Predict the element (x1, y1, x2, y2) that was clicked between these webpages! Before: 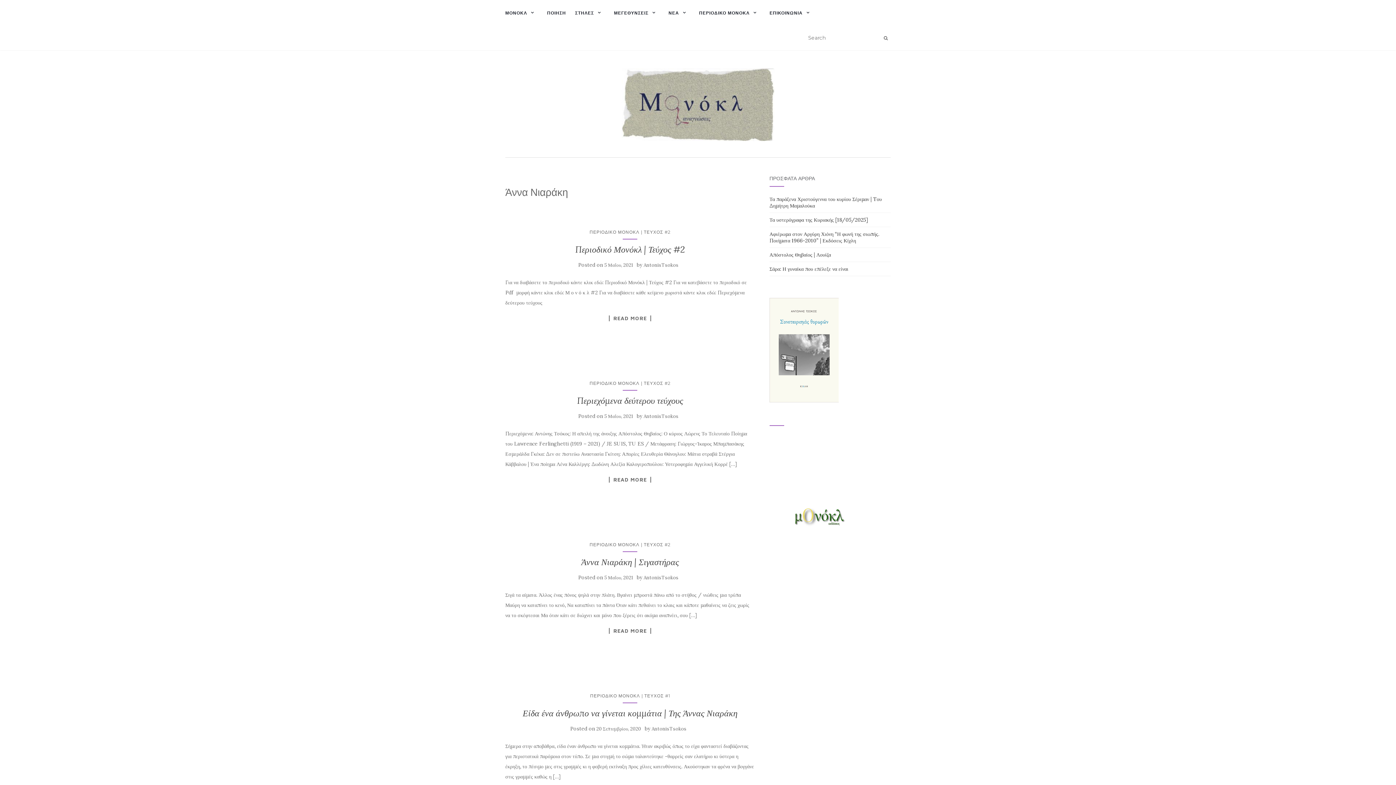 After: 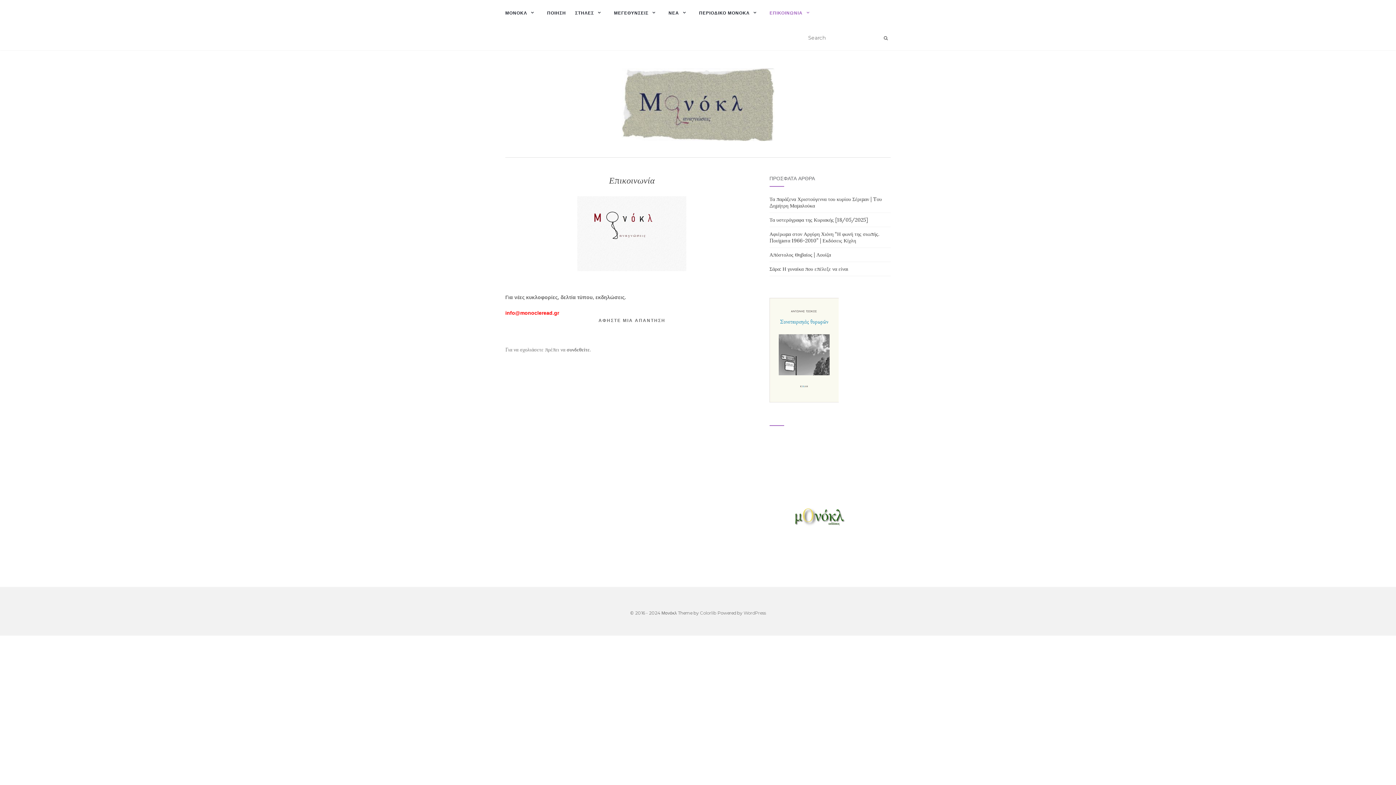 Action: bbox: (769, 0, 813, 25) label: ΕΠΙΚΟΙΝΩΝΙΑ